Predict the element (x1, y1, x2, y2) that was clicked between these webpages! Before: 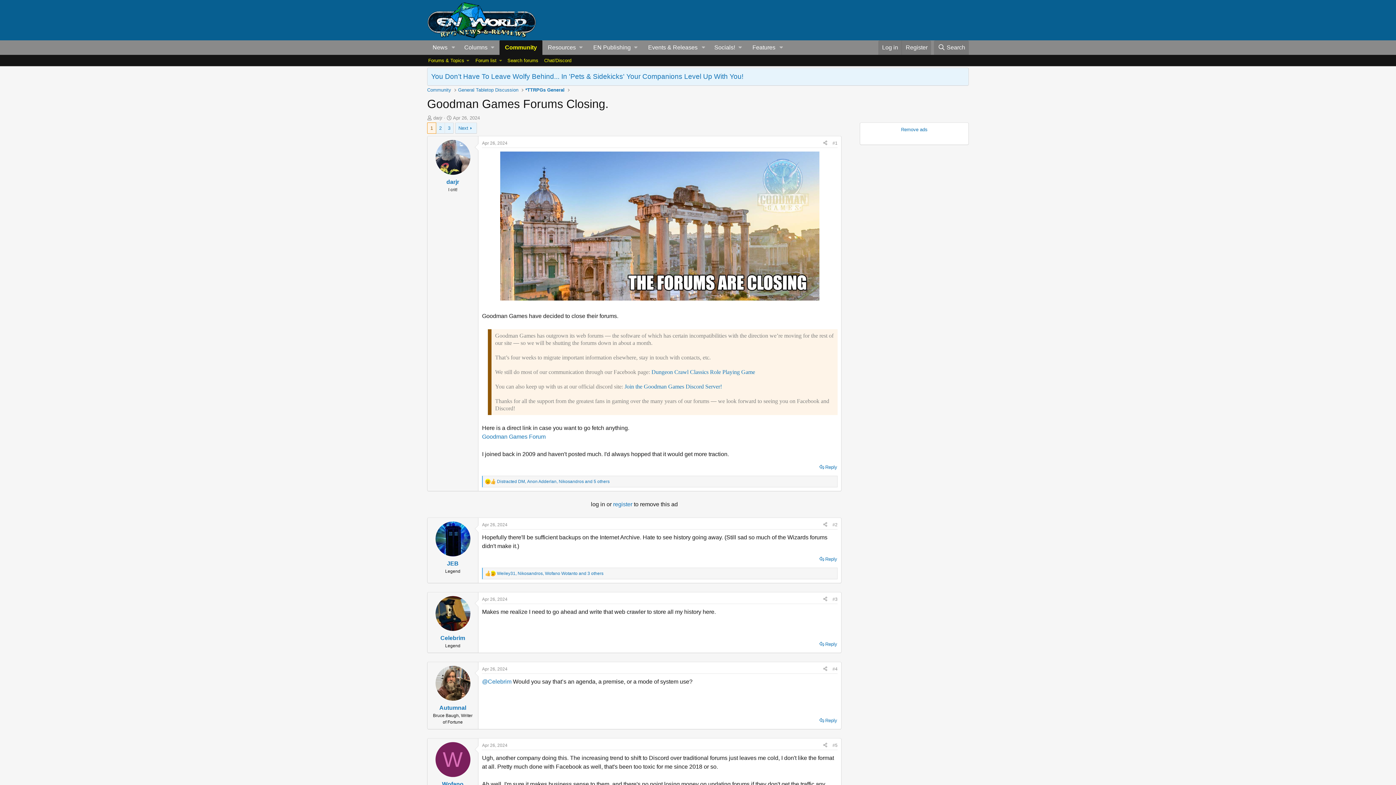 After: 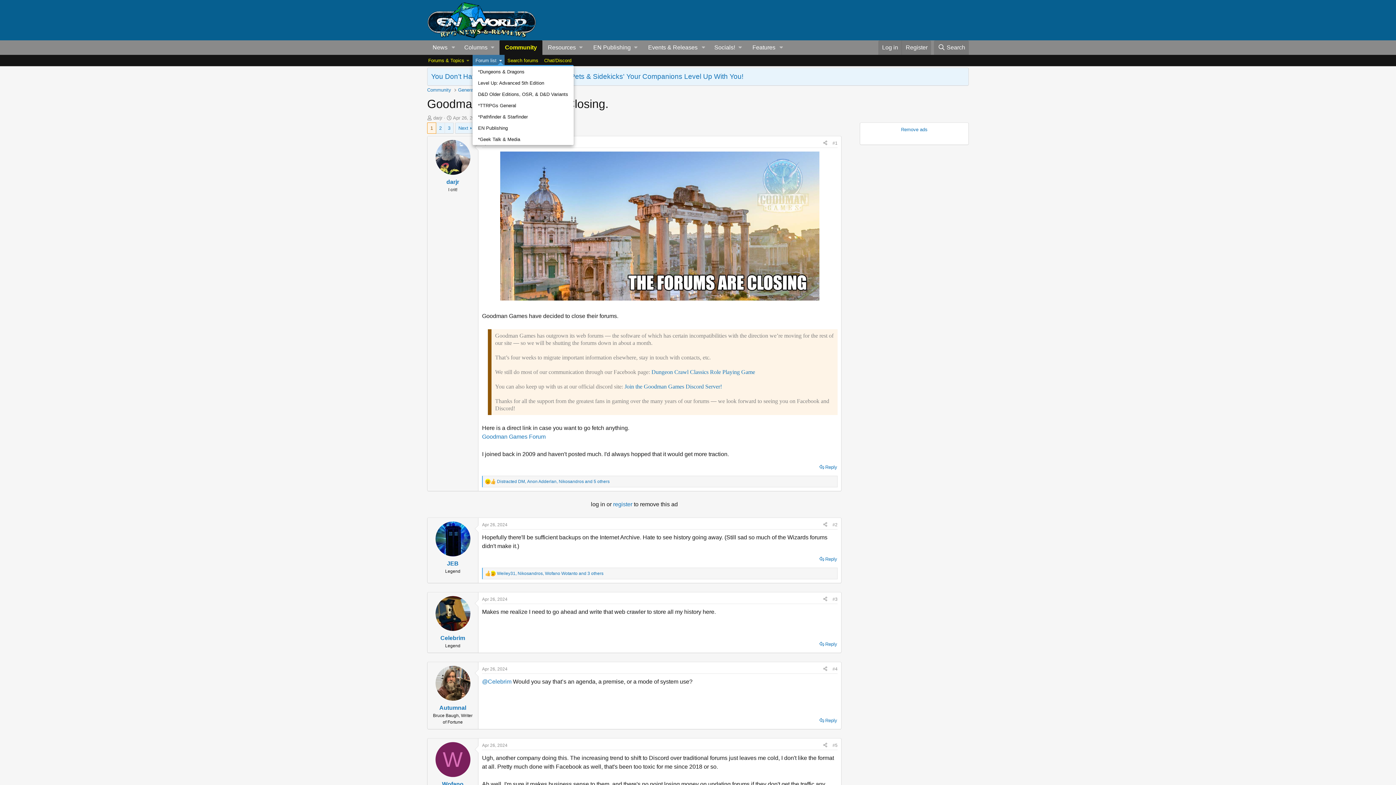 Action: label: Toggle expanded bbox: (497, 55, 504, 66)